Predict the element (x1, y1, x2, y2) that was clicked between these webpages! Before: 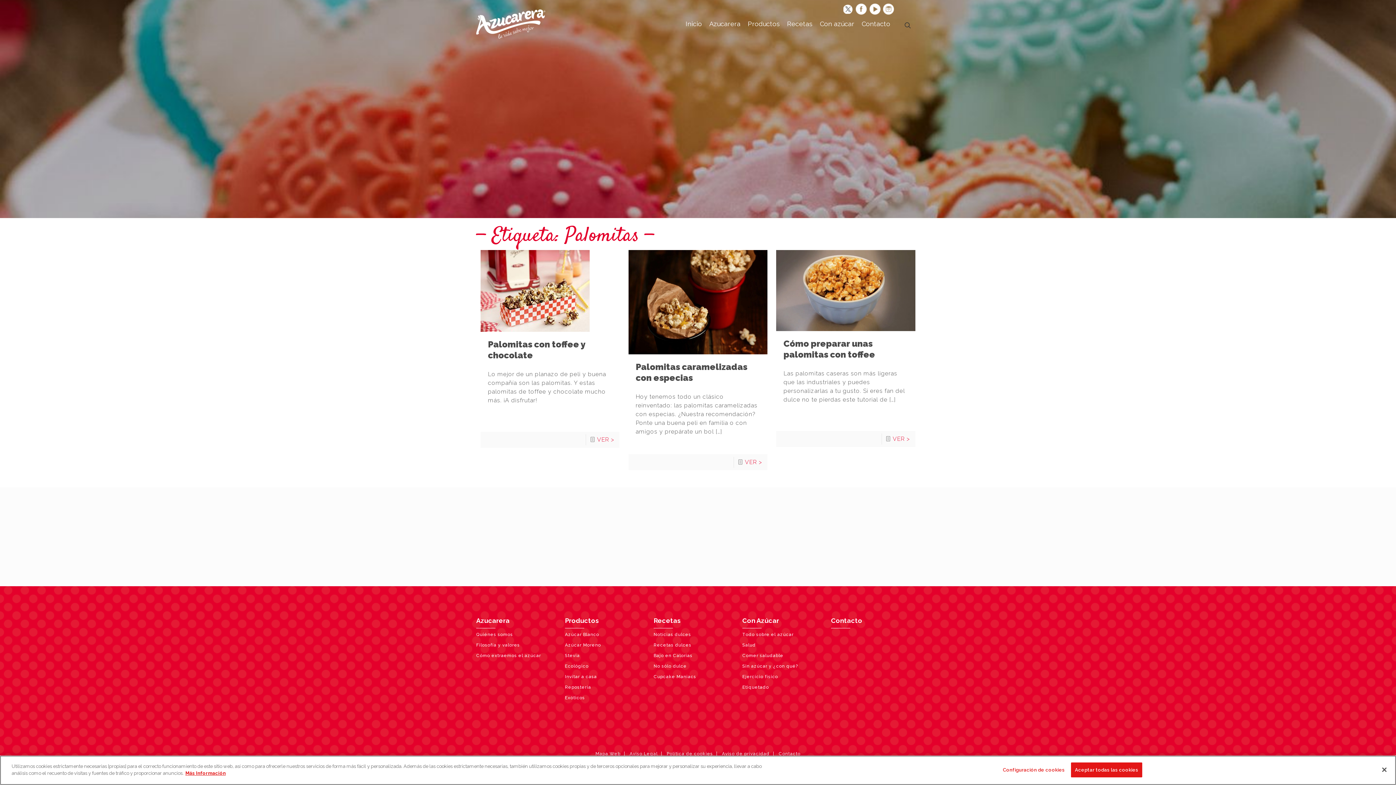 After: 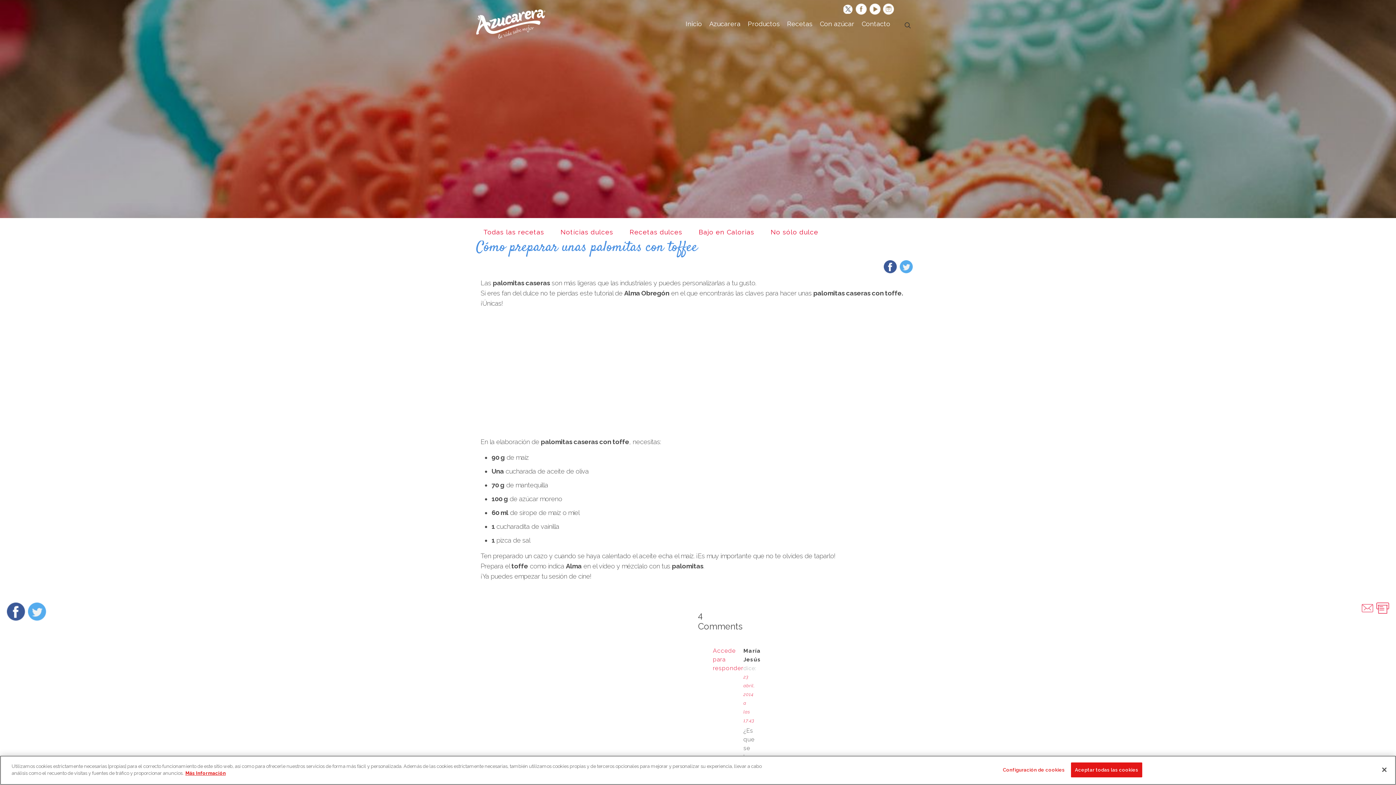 Action: label: VER > bbox: (892, 435, 910, 442)